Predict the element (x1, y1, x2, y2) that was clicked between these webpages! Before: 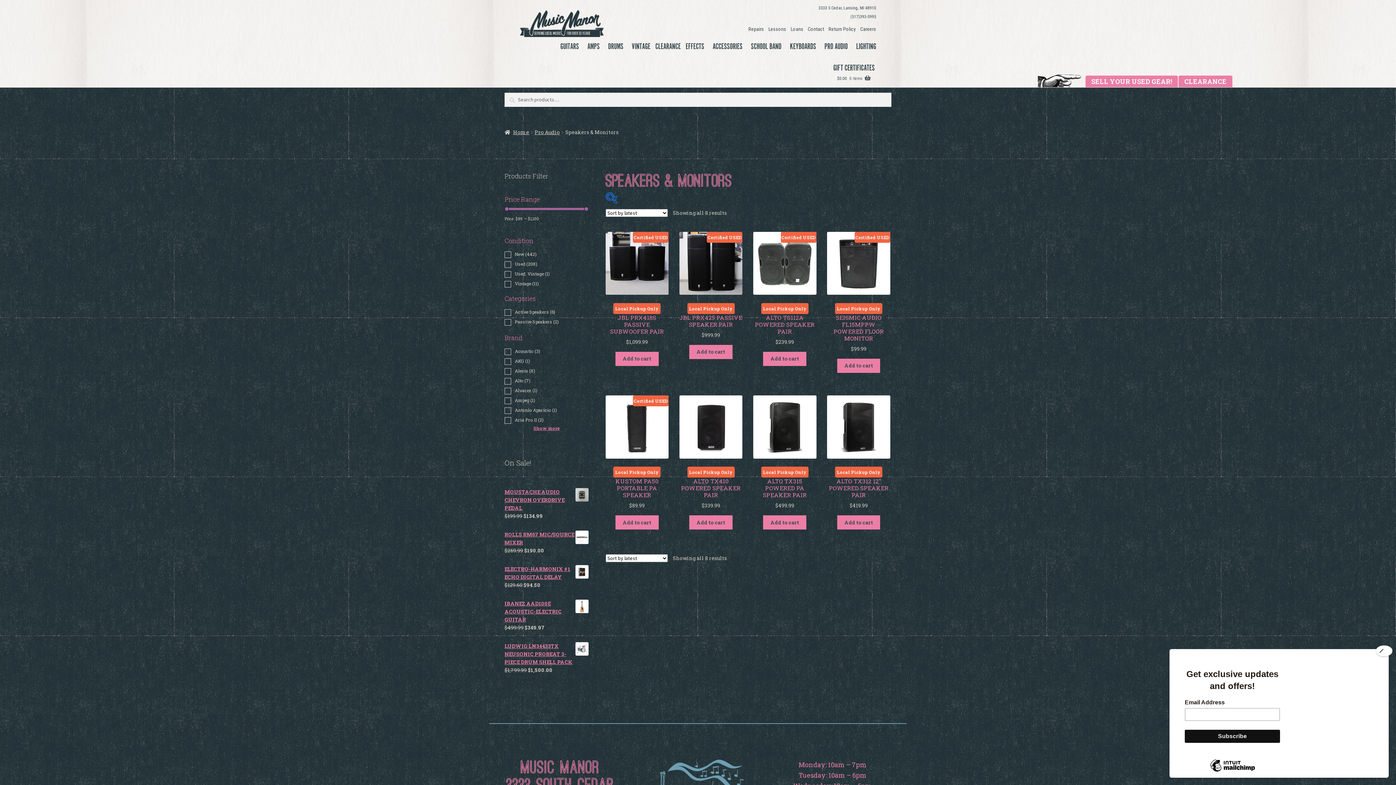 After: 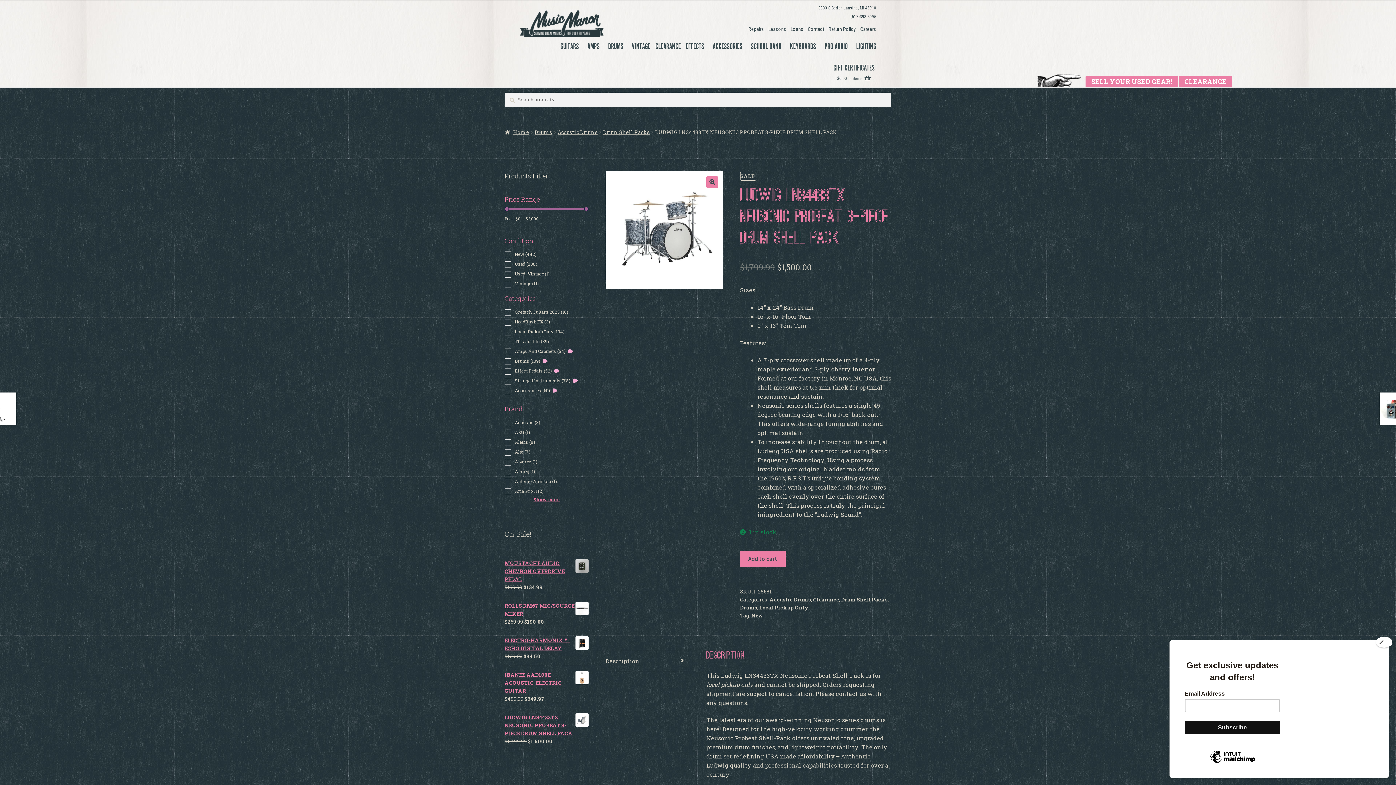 Action: bbox: (504, 642, 588, 666) label: LUDWIG LN34433TX NEUSONIC PROBEAT 3-PIECE DRUM SHELL PACK